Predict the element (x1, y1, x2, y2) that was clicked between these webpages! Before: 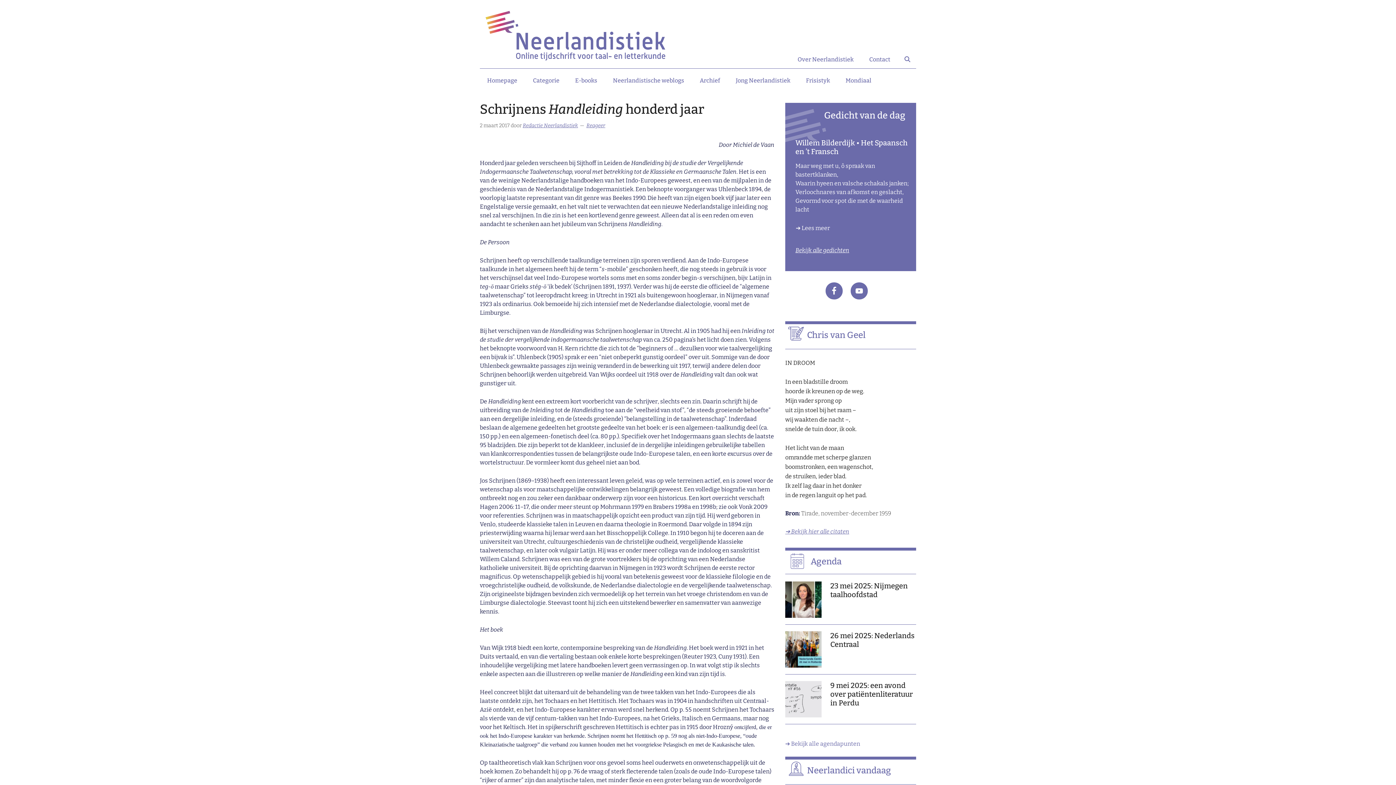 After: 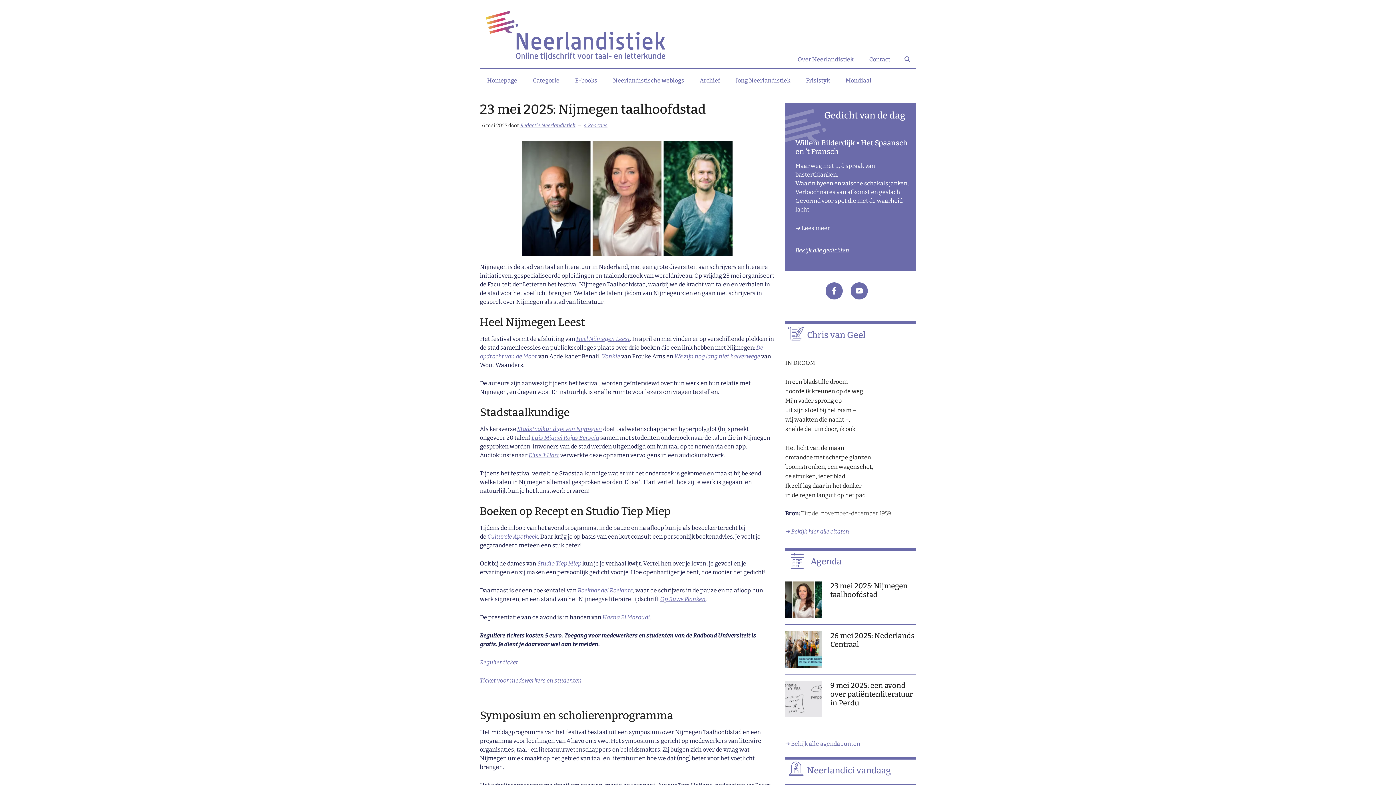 Action: bbox: (785, 581, 821, 621)